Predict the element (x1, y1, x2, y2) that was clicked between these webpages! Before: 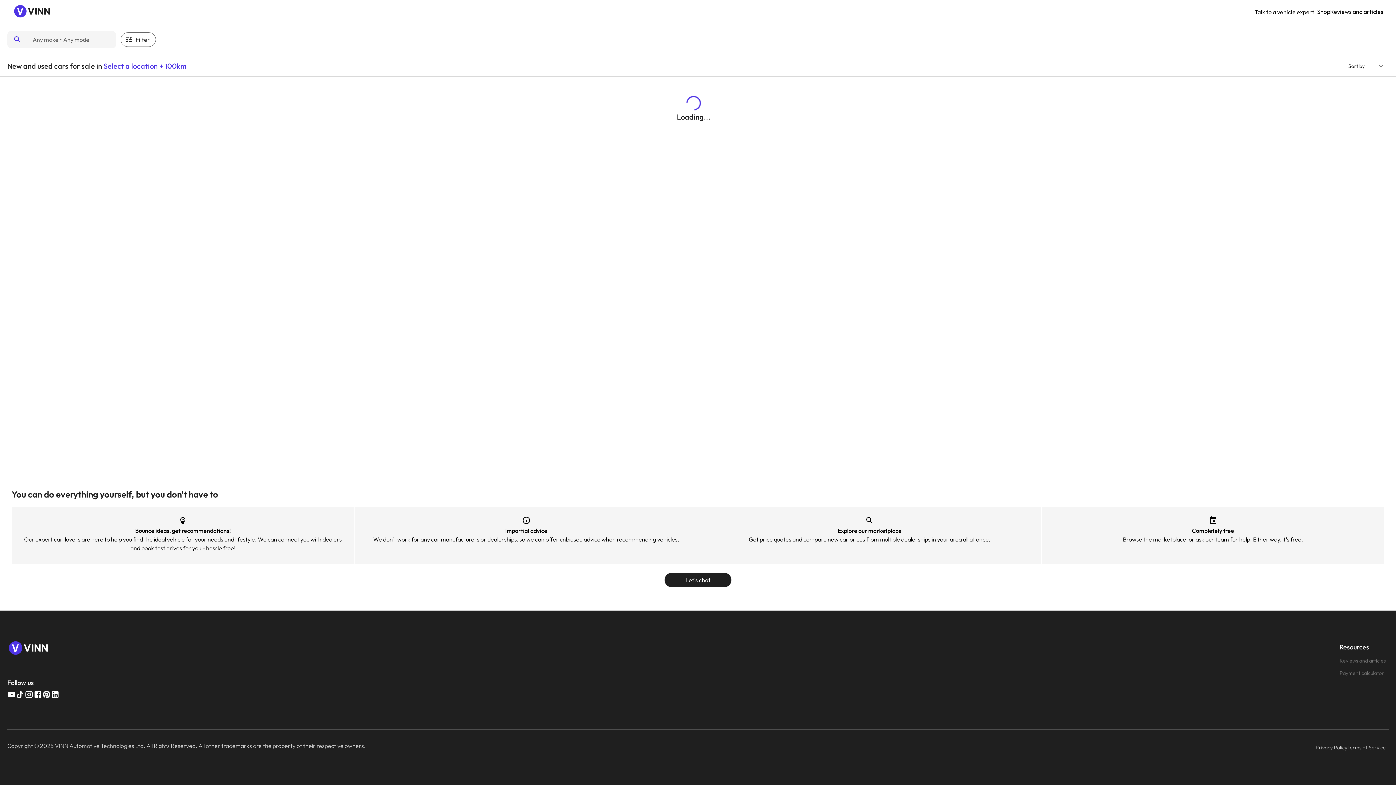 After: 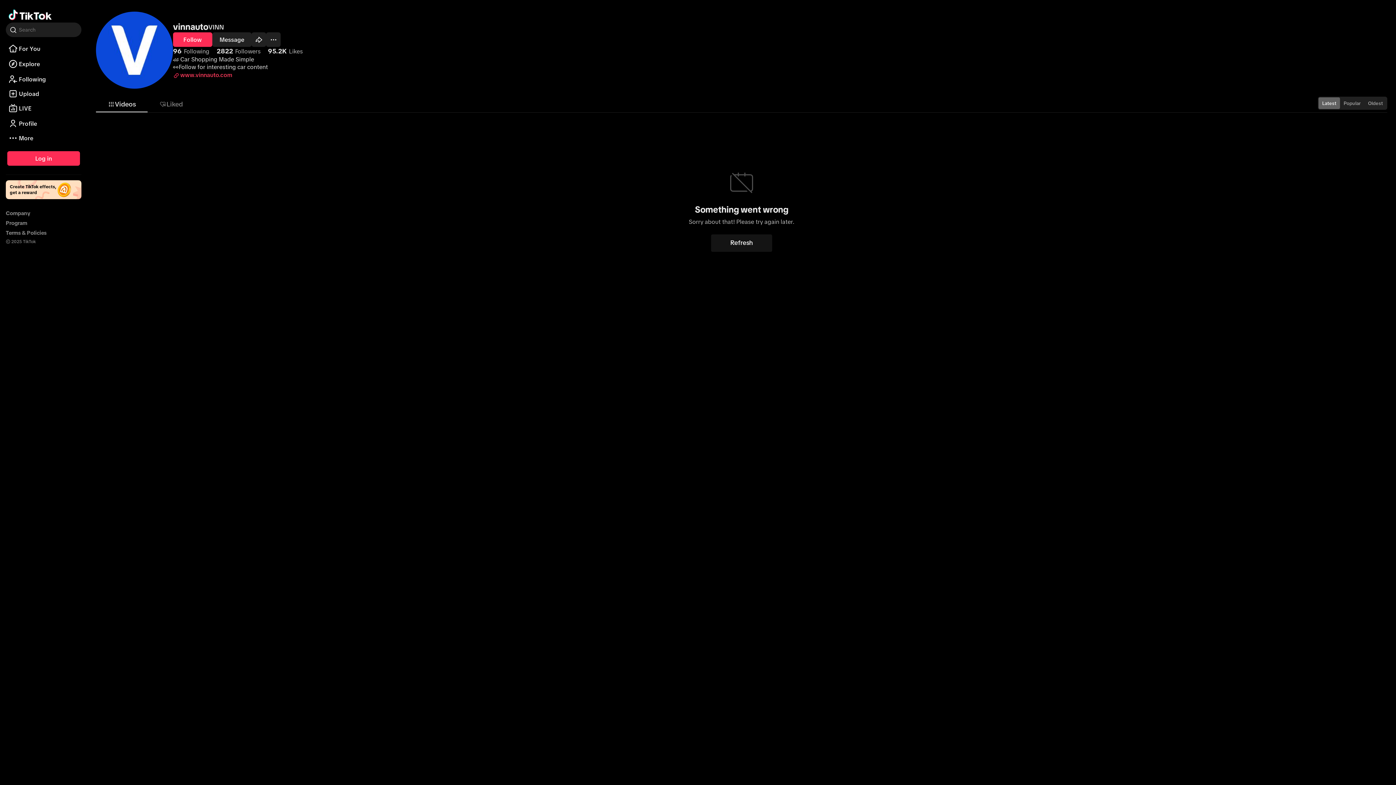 Action: bbox: (16, 690, 24, 700)